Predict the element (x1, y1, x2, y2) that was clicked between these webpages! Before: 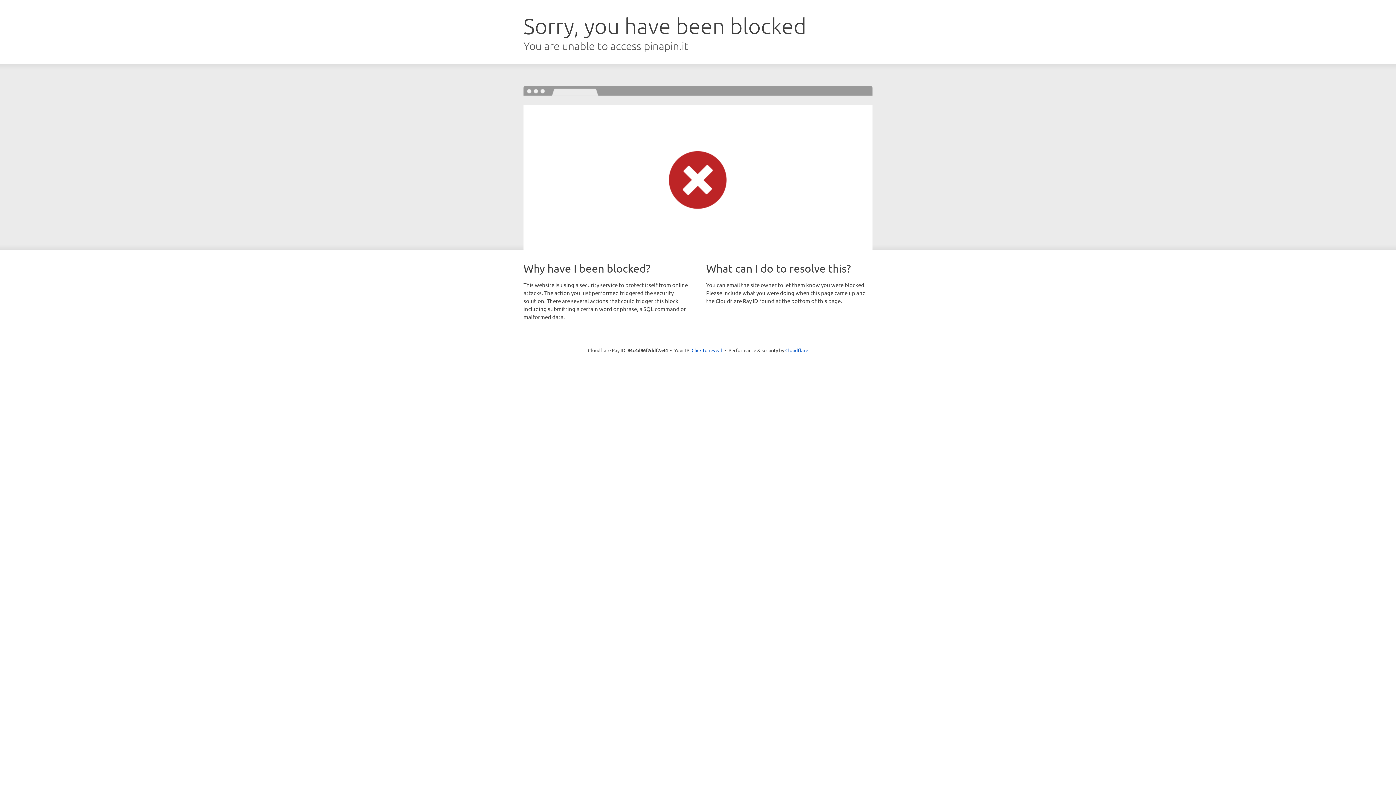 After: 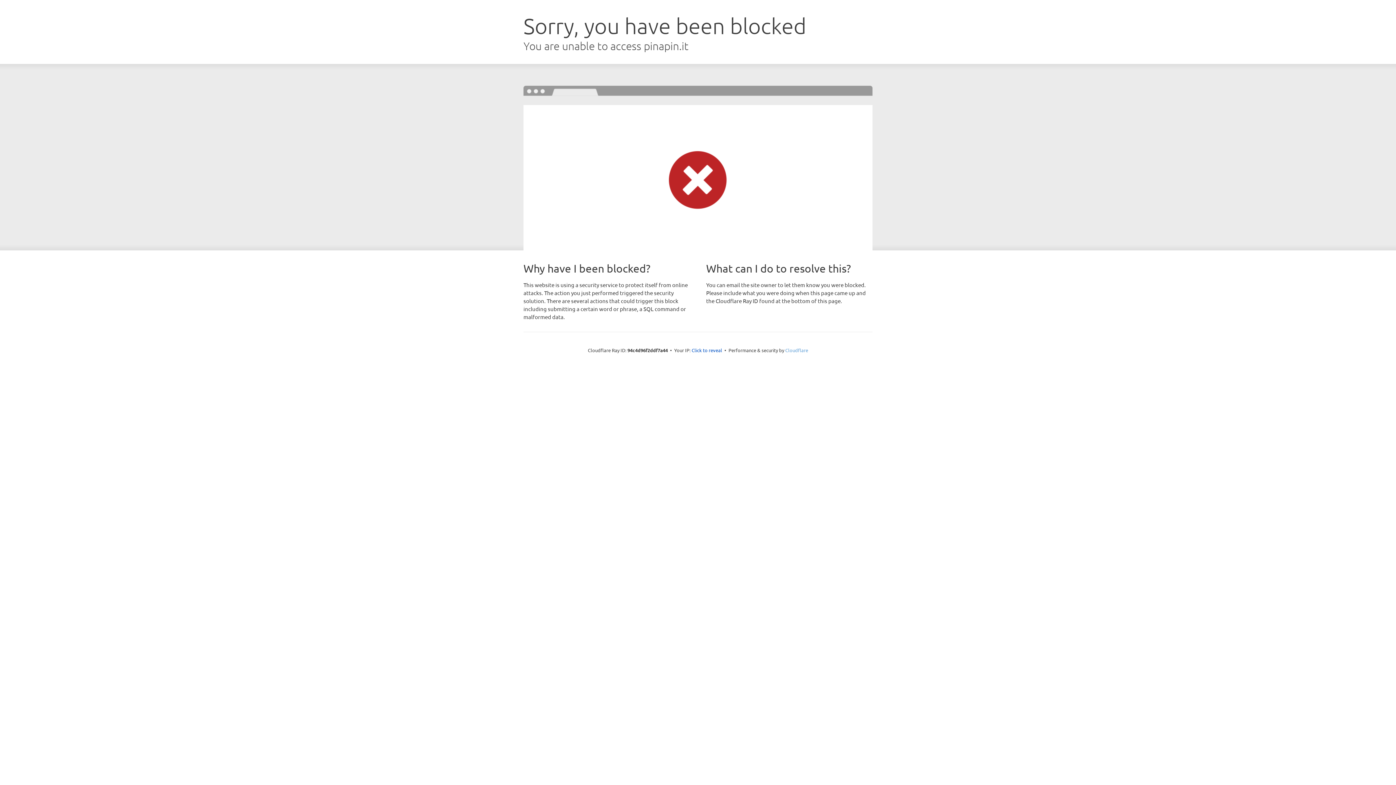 Action: bbox: (785, 347, 808, 353) label: Cloudflare